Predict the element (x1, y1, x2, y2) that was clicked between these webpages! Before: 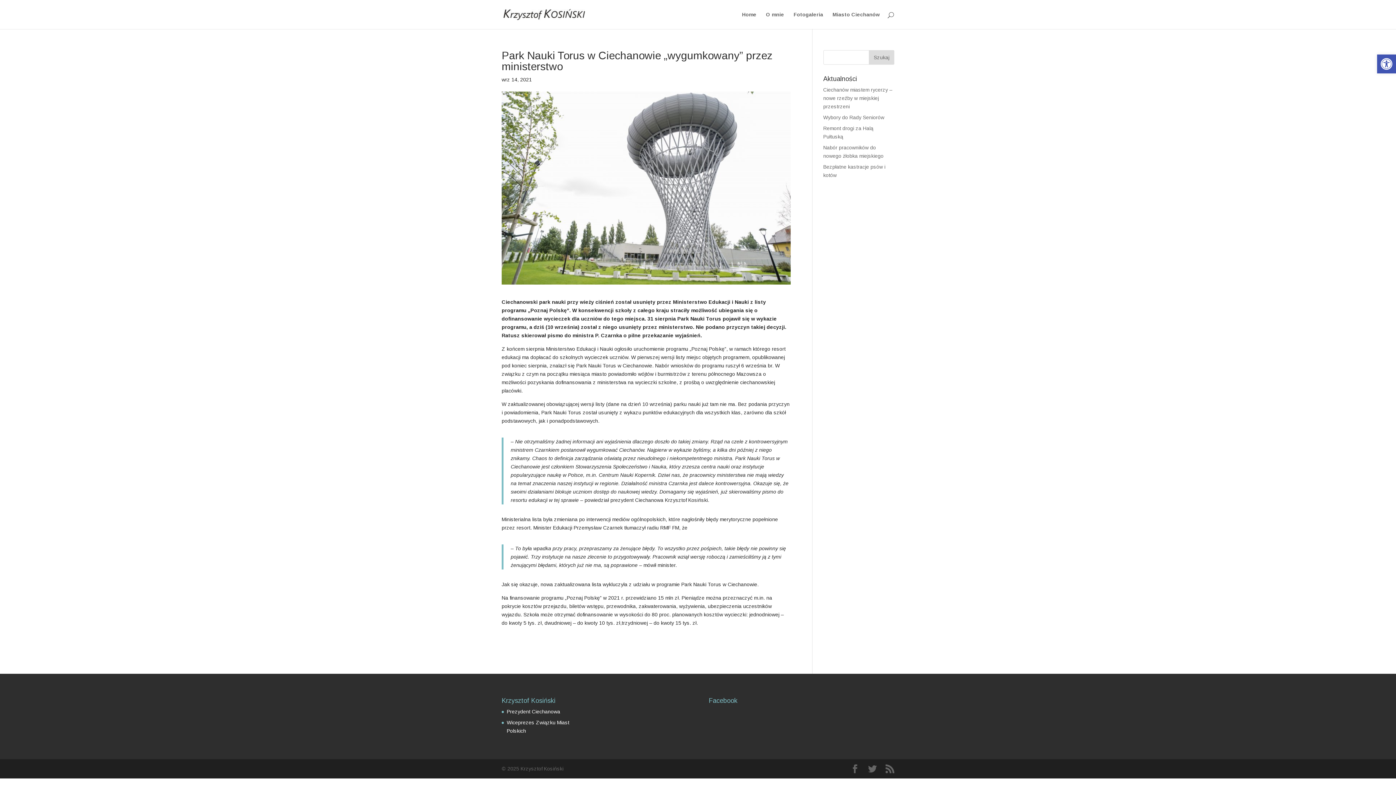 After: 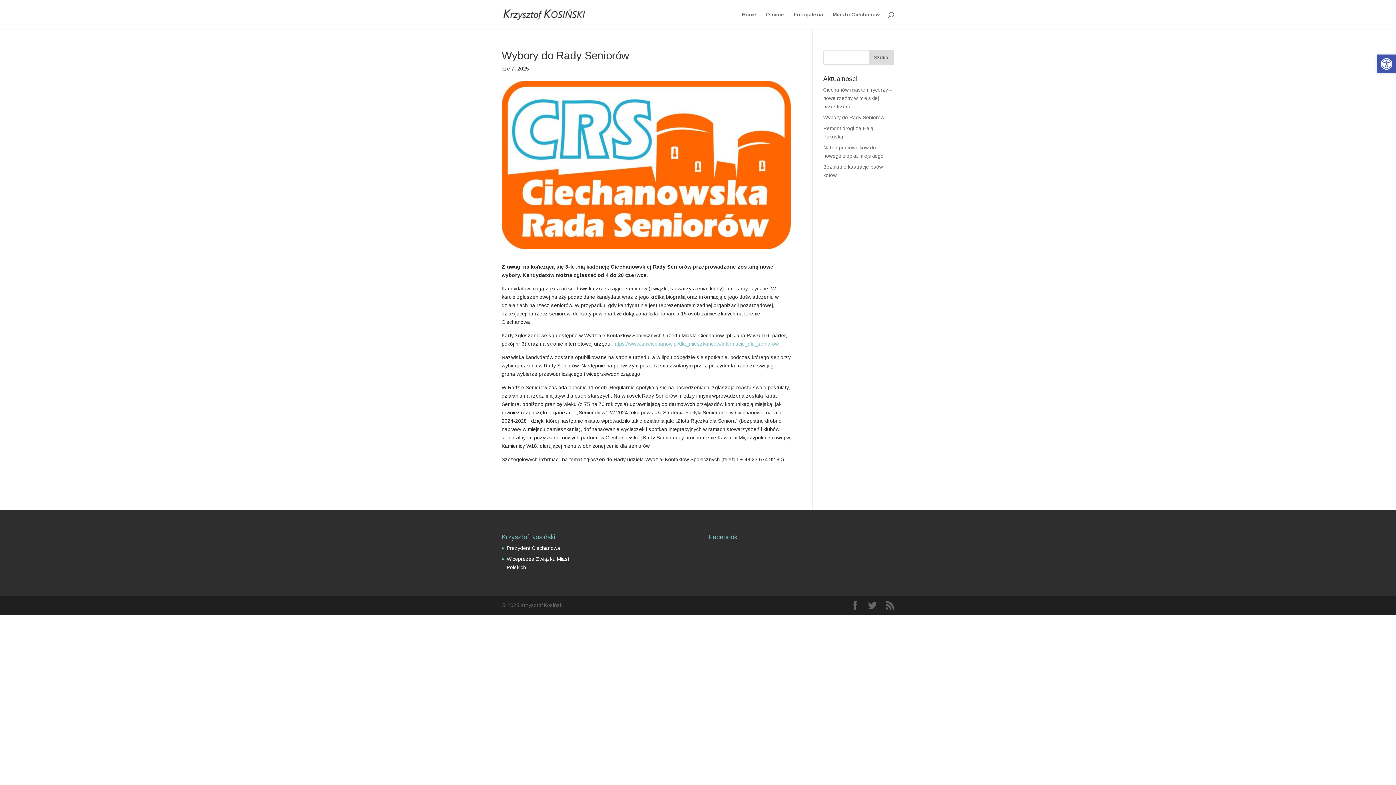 Action: label: Wybory do Rady Seniorów bbox: (823, 114, 884, 120)